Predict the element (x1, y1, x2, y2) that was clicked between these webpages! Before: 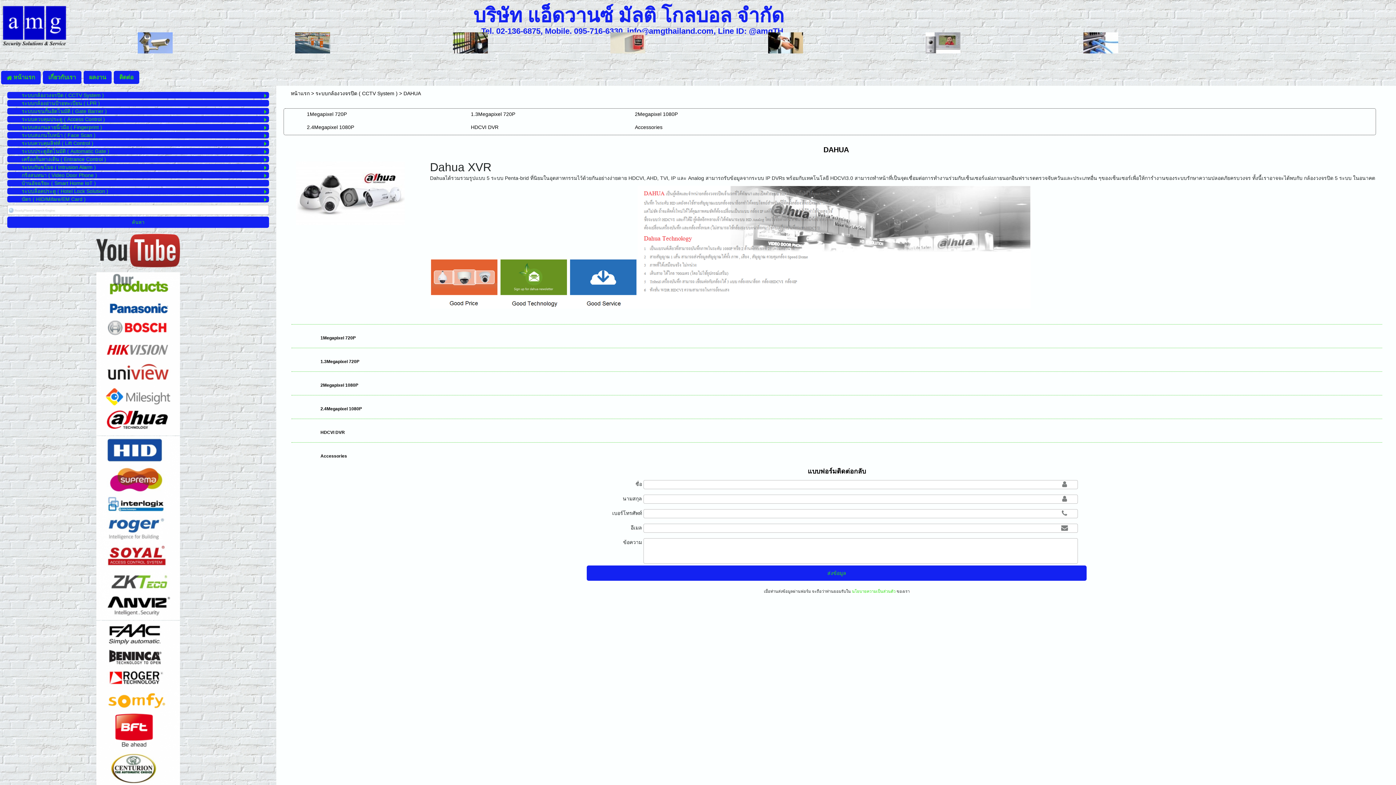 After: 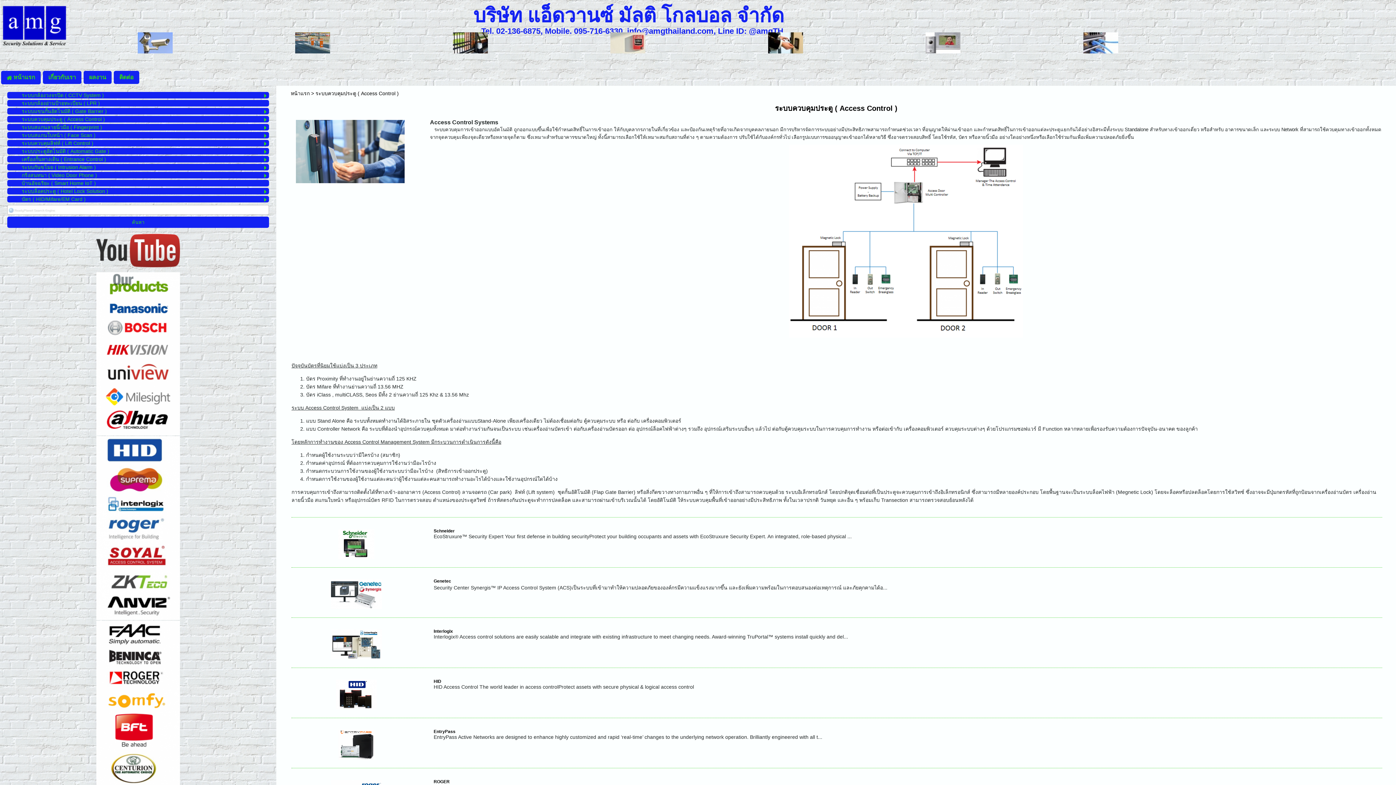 Action: label: ระบบควบคุมประตู ( Access Control ) bbox: (21, 116, 232, 122)